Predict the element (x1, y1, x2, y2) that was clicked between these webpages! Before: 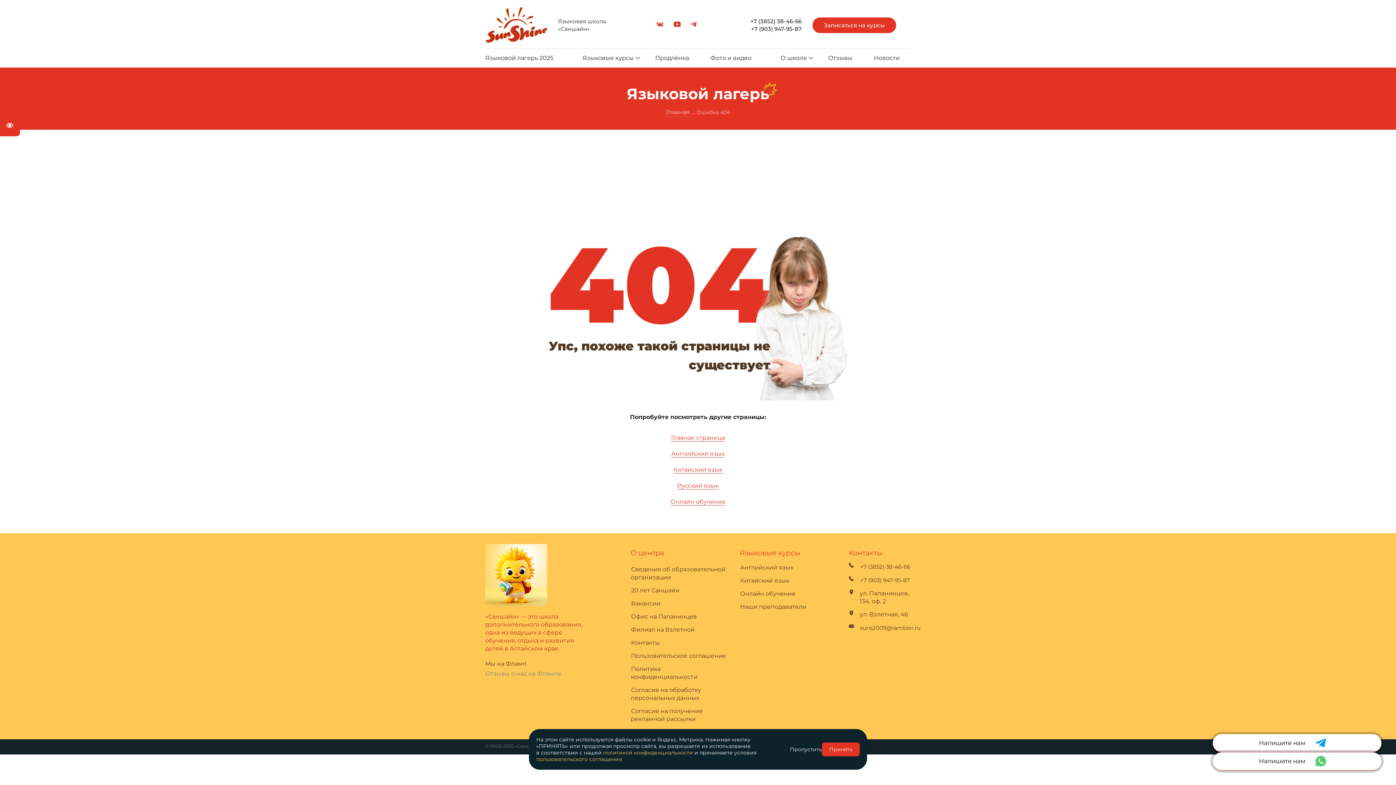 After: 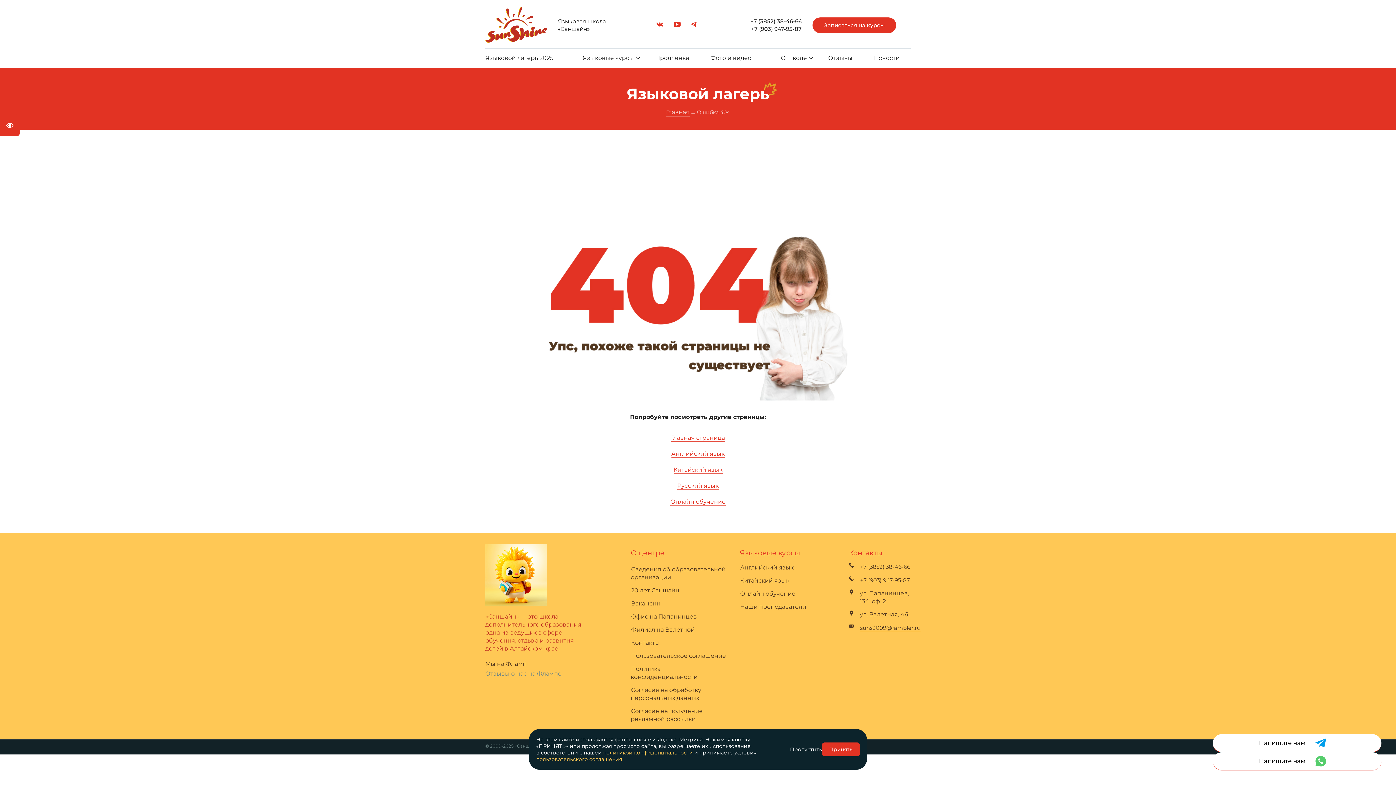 Action: bbox: (860, 623, 921, 632) label: suns2009@rambler.ru